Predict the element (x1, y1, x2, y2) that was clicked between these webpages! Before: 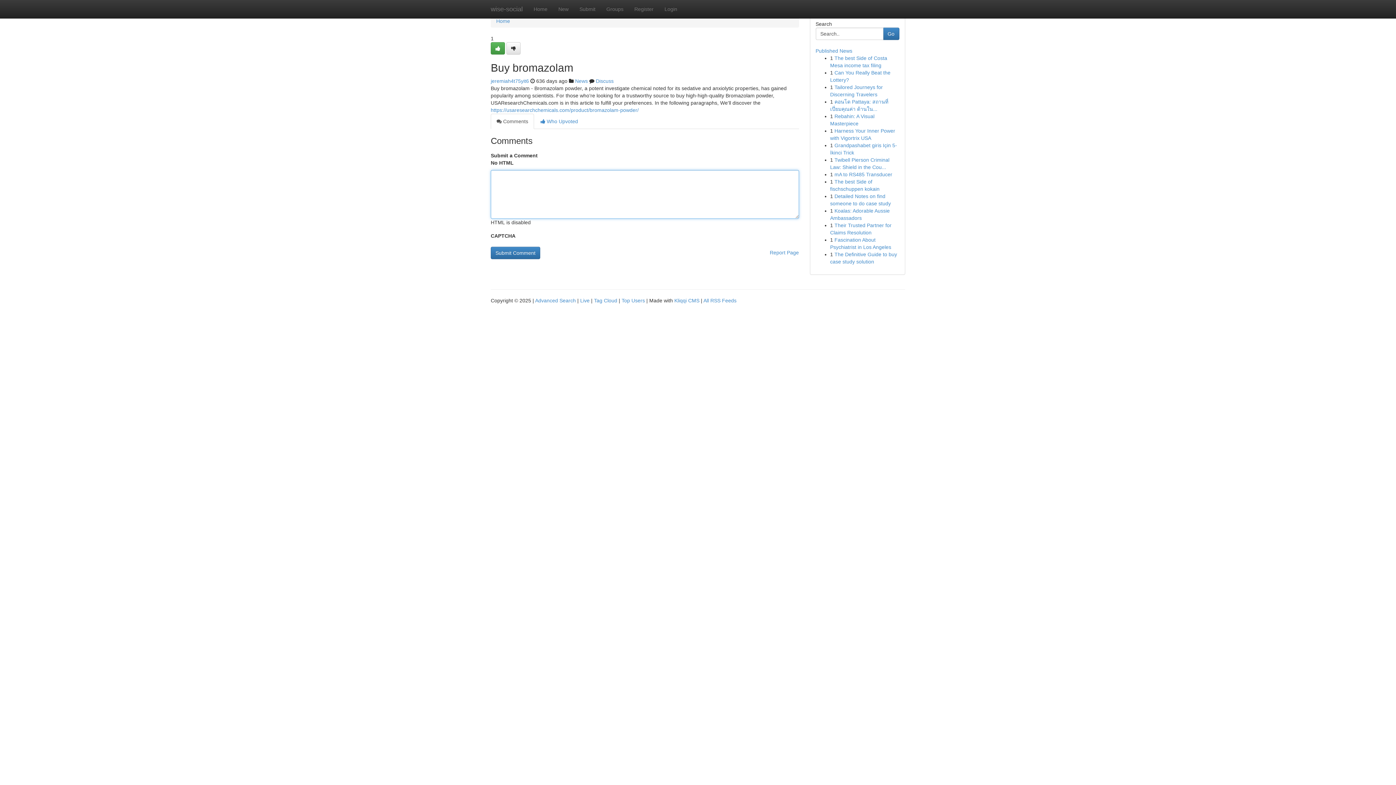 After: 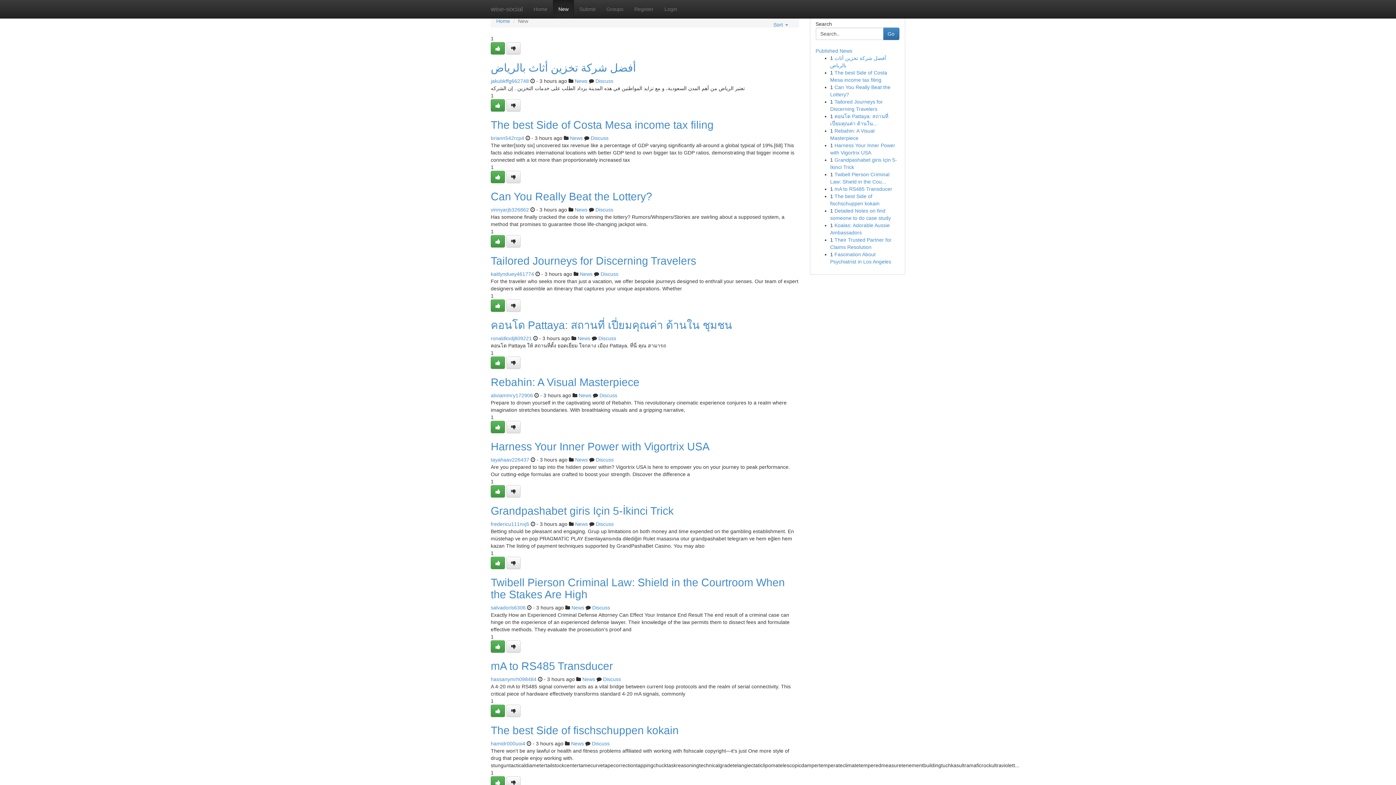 Action: bbox: (553, 0, 574, 18) label: New